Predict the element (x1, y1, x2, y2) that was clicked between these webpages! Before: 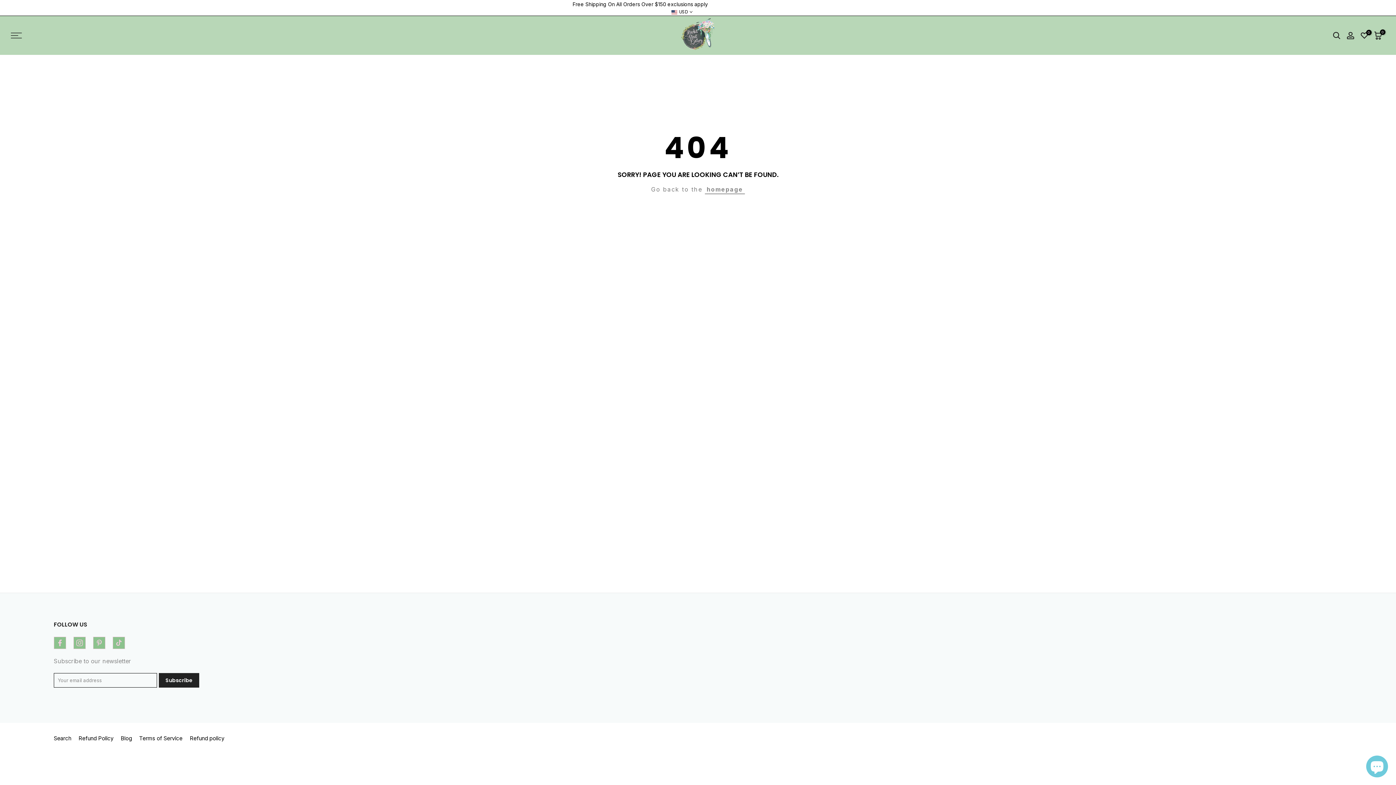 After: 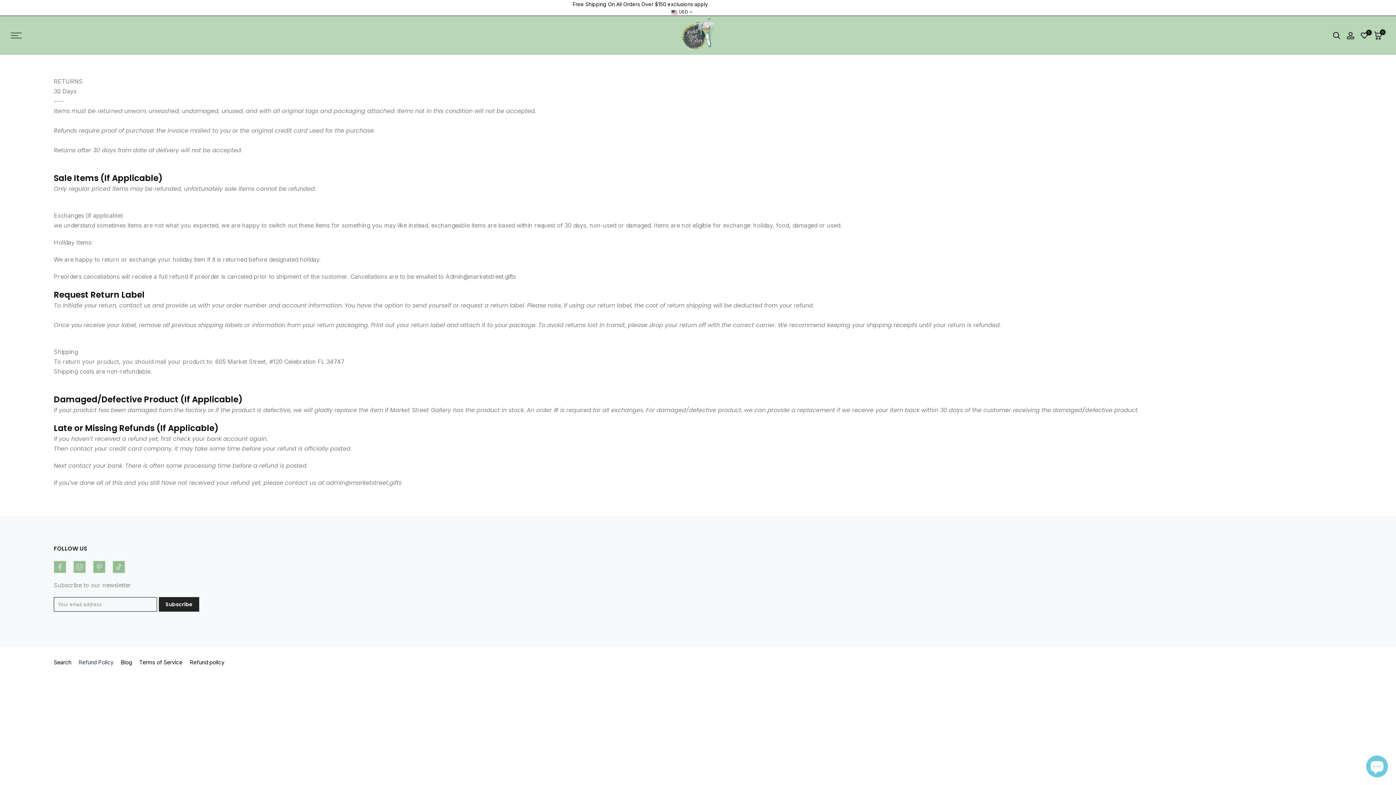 Action: label: Refund Policy bbox: (78, 735, 113, 742)